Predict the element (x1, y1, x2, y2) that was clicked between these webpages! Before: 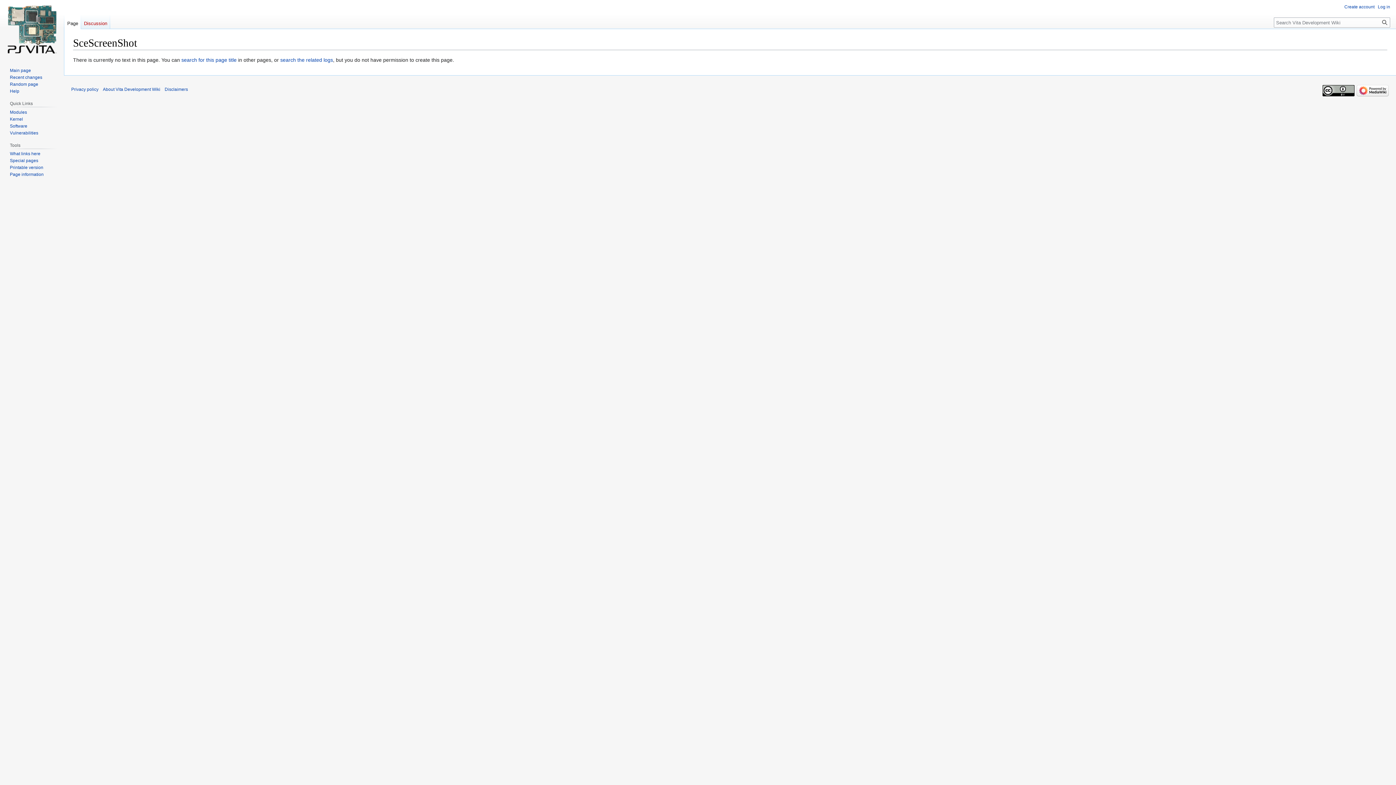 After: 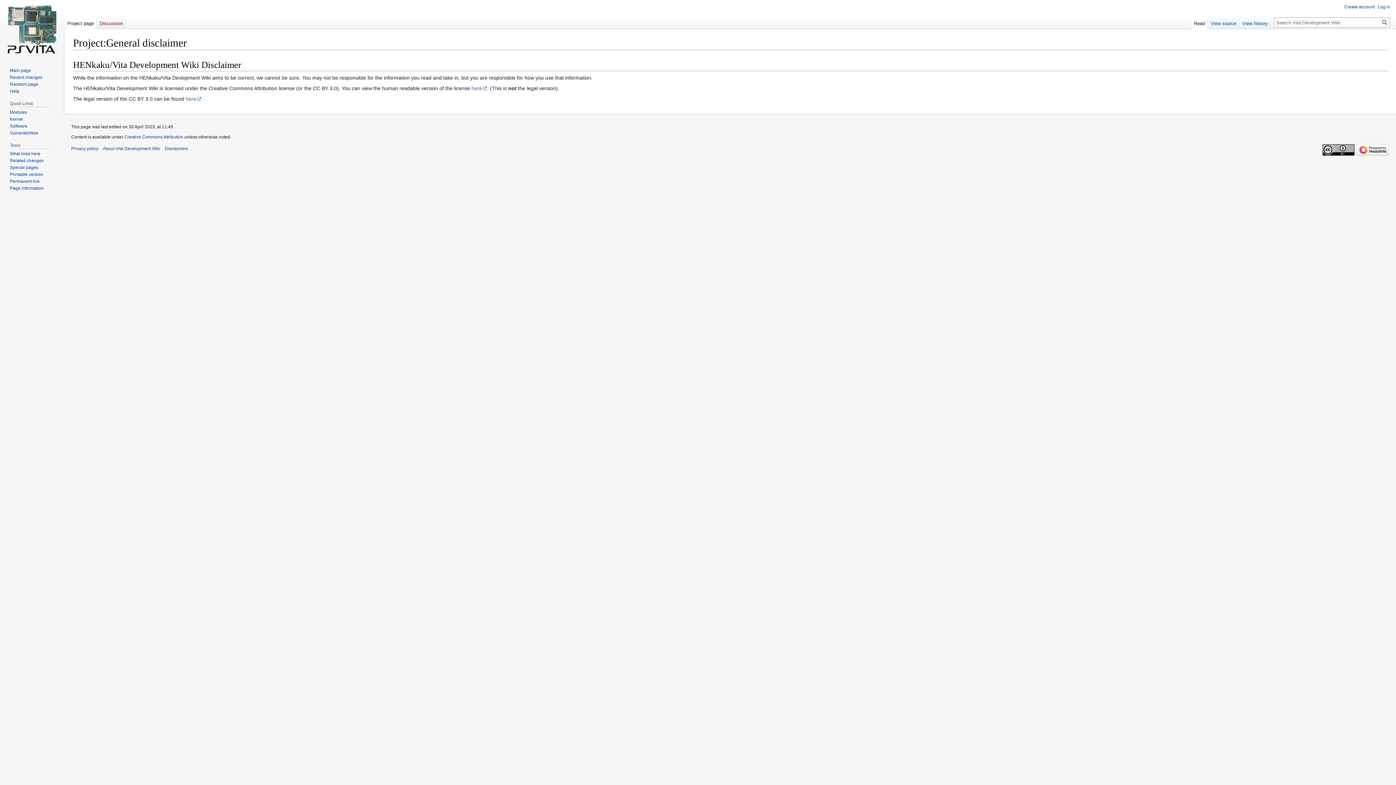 Action: bbox: (164, 87, 188, 92) label: Disclaimers